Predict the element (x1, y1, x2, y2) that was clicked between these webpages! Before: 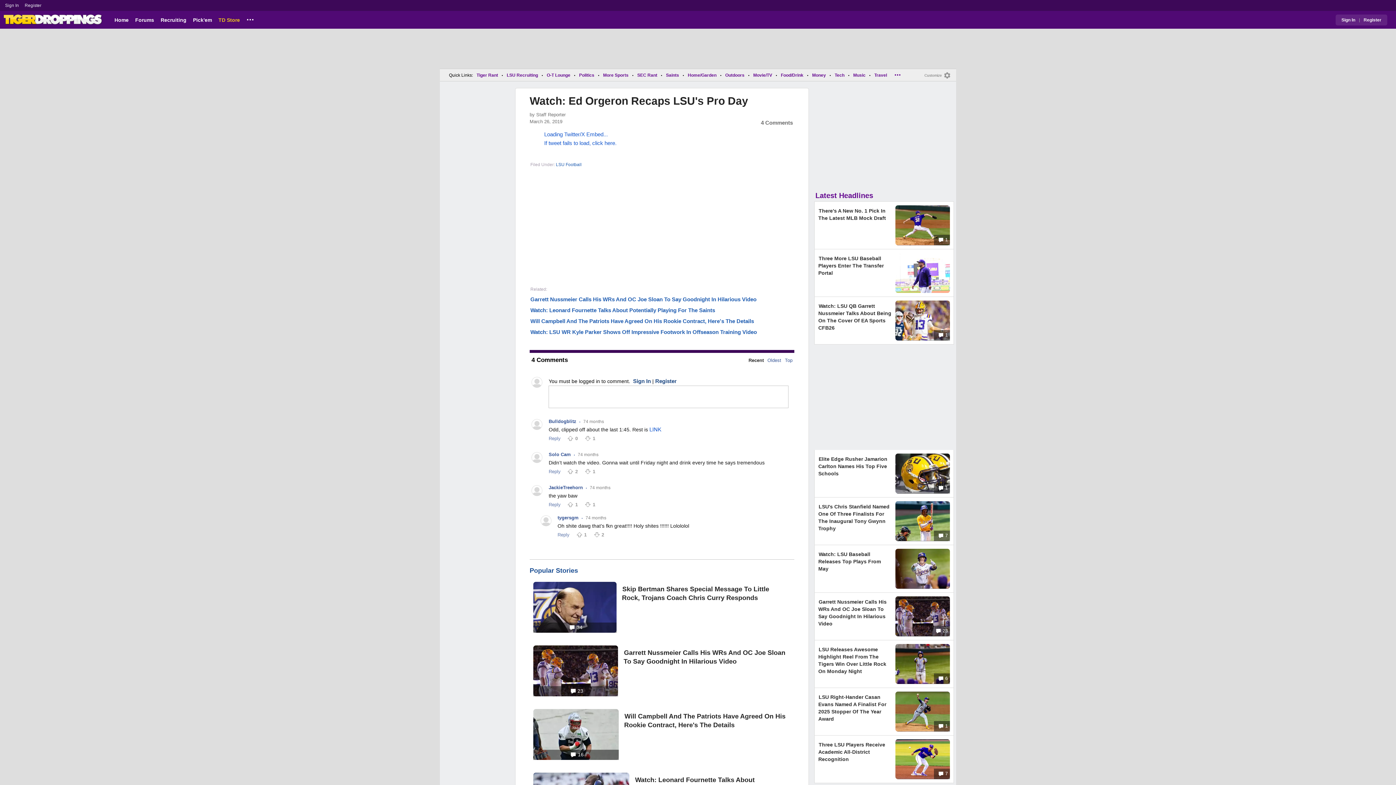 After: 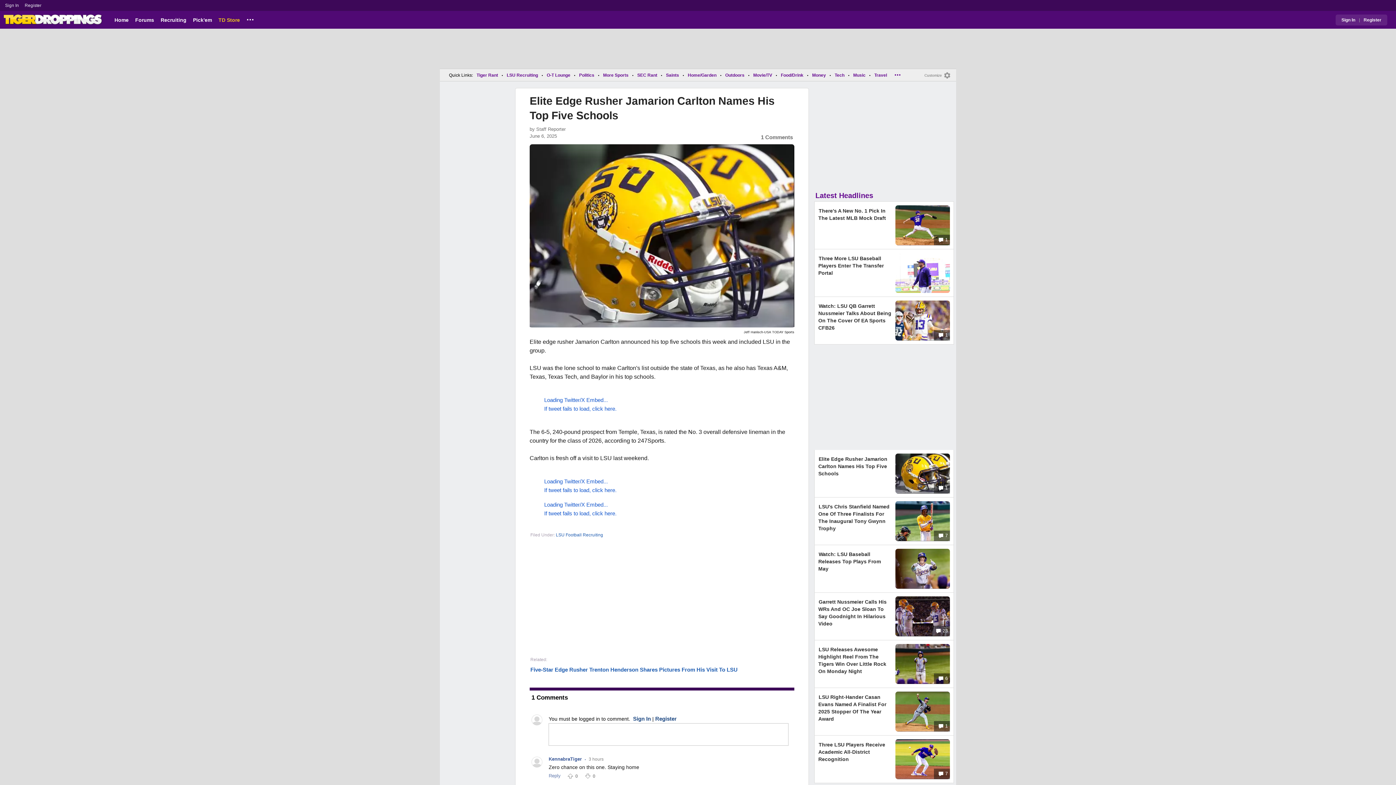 Action: bbox: (818, 455, 887, 478) label: Elite Edge Rusher Jamarion Carlton Names His Top Five Schools